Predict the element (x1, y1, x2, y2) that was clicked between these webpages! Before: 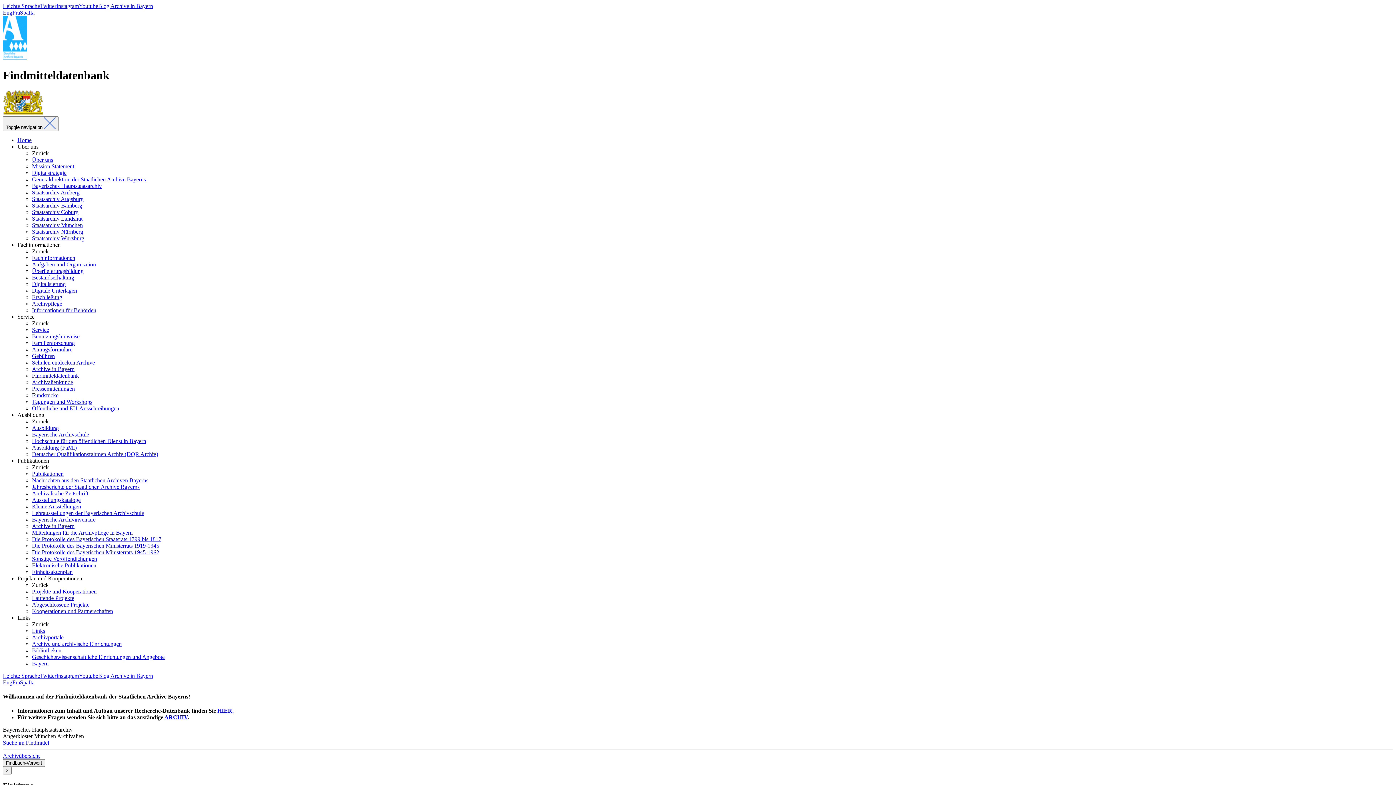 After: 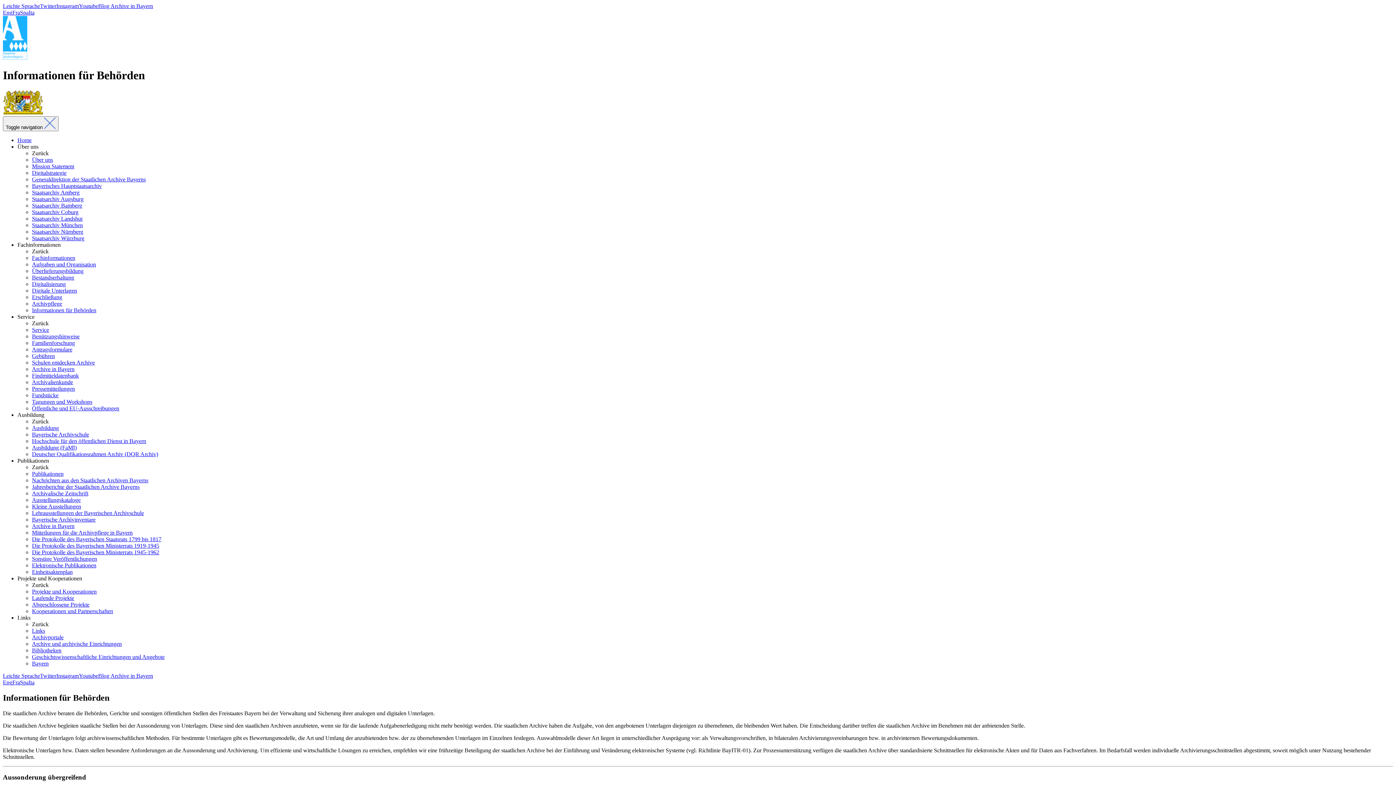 Action: label: Informationen für Behörden bbox: (32, 307, 96, 313)